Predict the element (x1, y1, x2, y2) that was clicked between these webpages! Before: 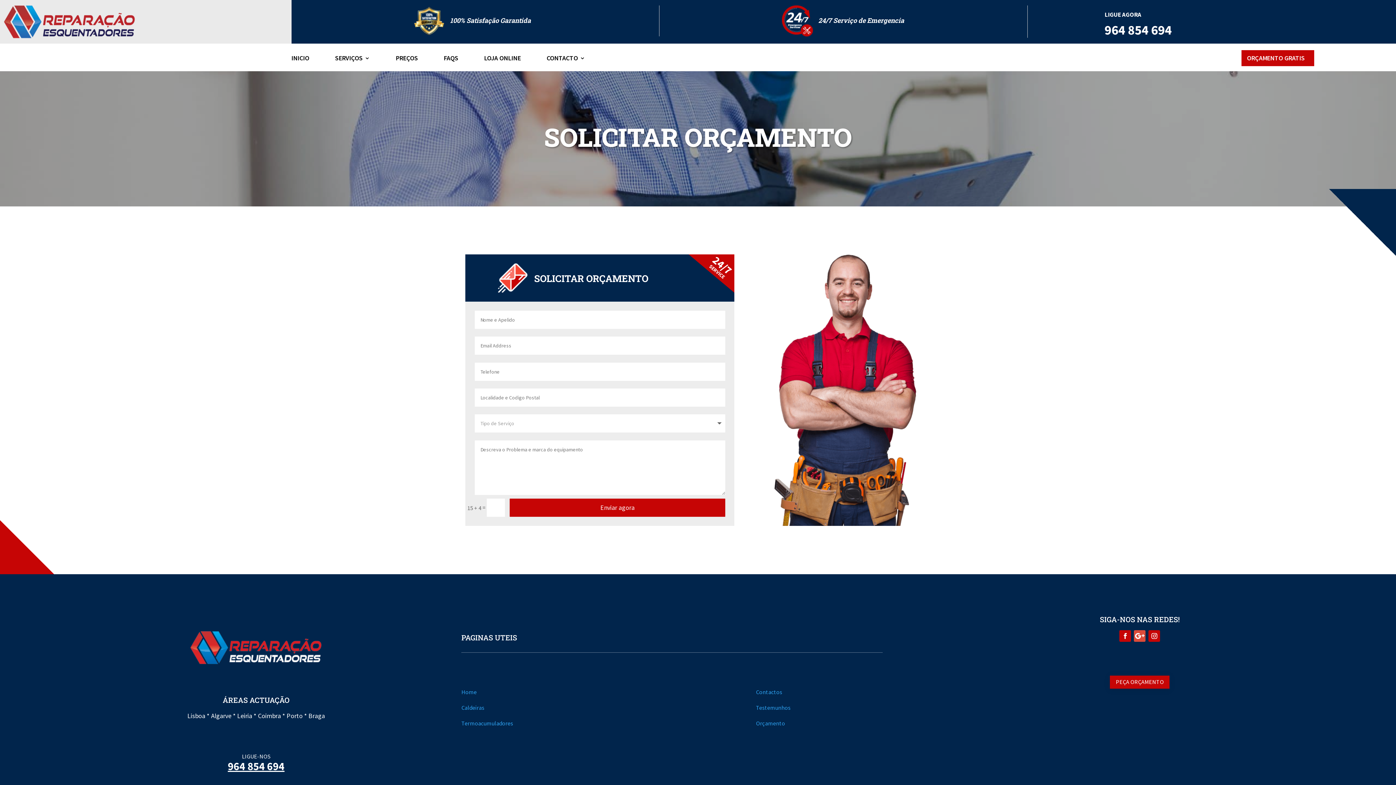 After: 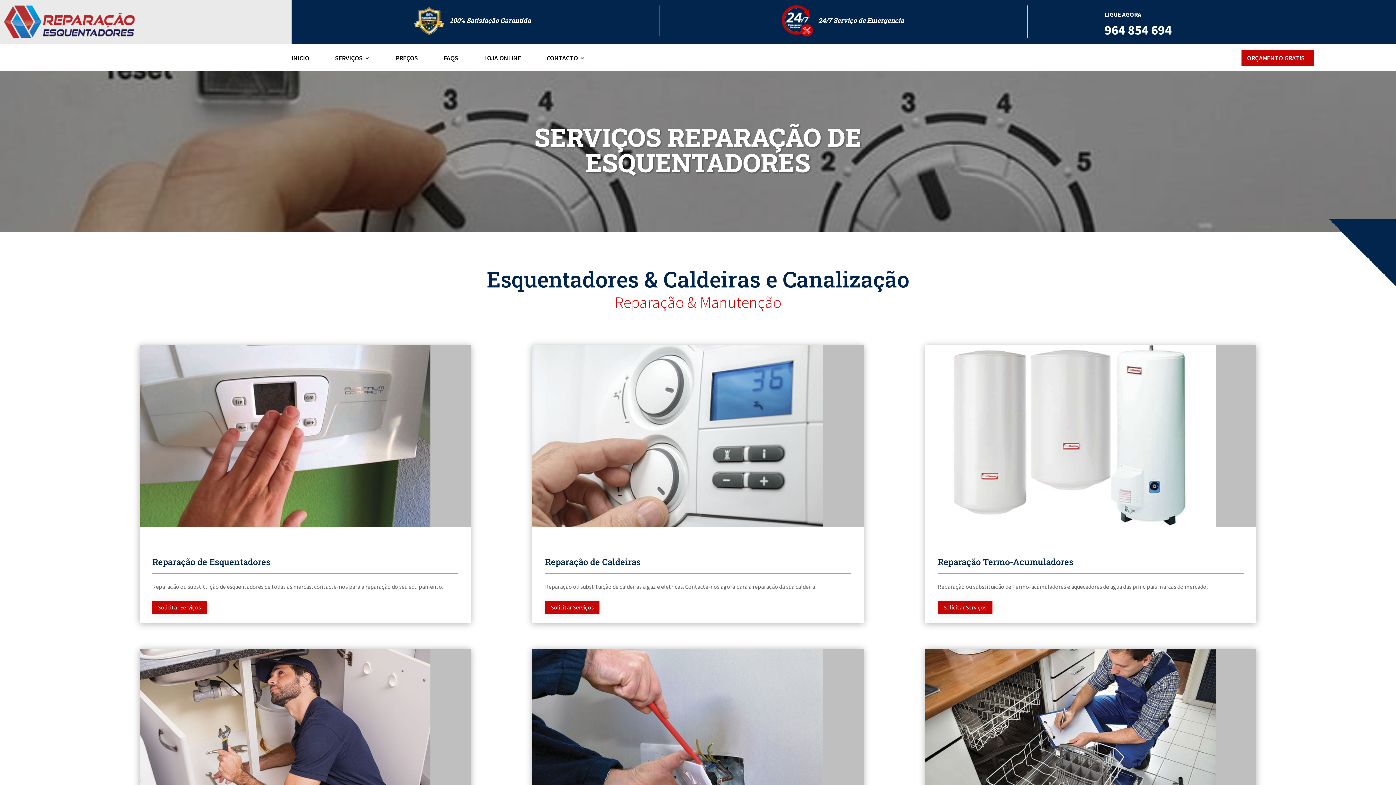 Action: bbox: (335, 55, 370, 71) label: SERVIÇOS